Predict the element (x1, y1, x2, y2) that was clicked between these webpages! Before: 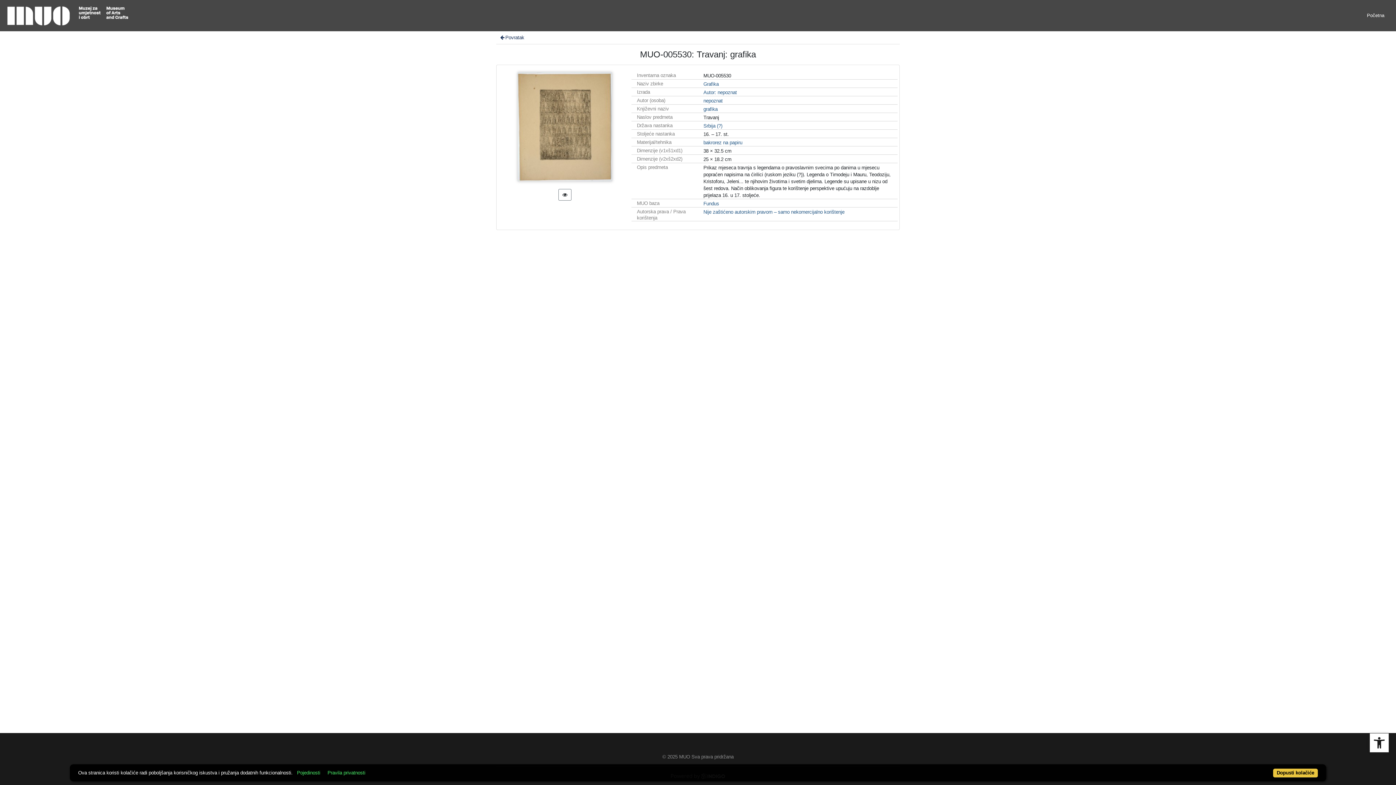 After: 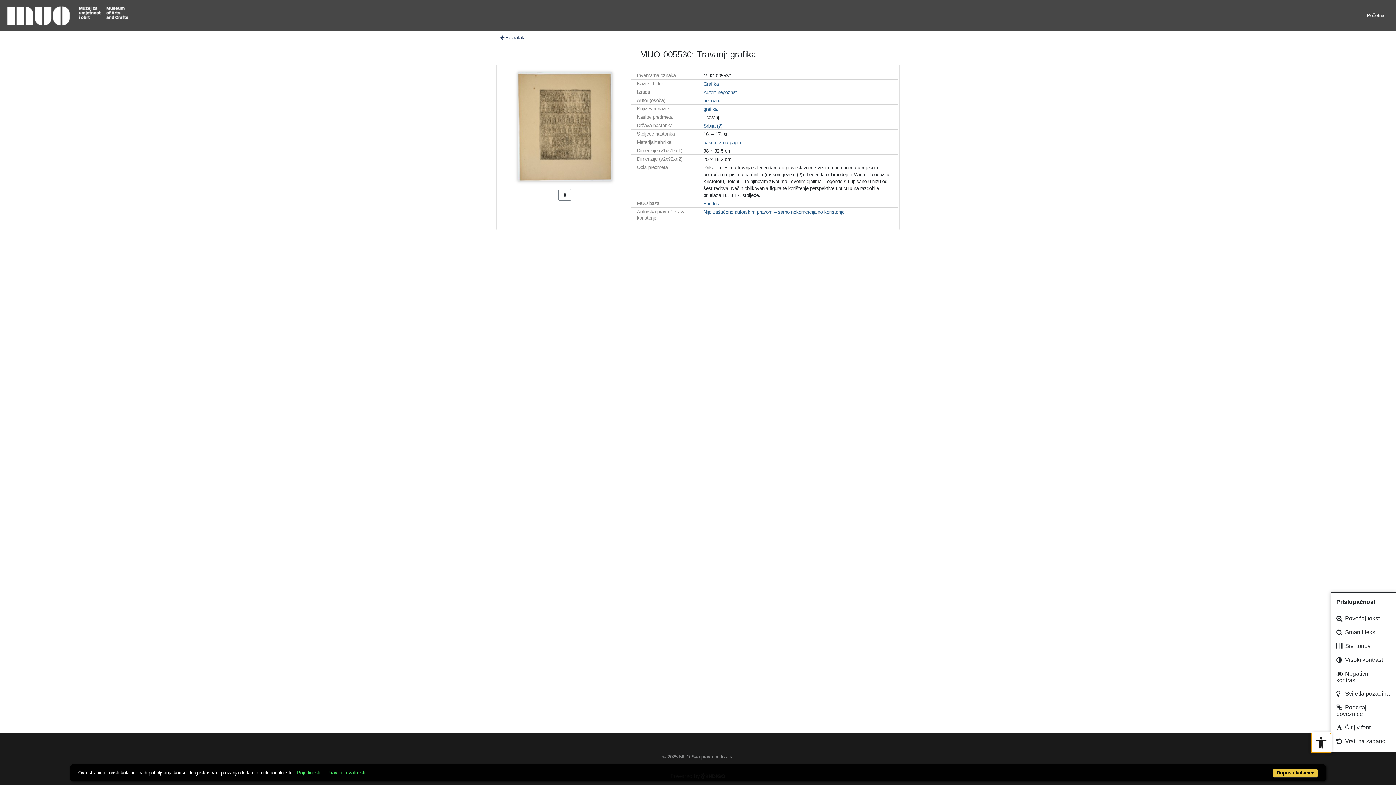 Action: bbox: (1370, 733, 1389, 752) label: Open toolbar